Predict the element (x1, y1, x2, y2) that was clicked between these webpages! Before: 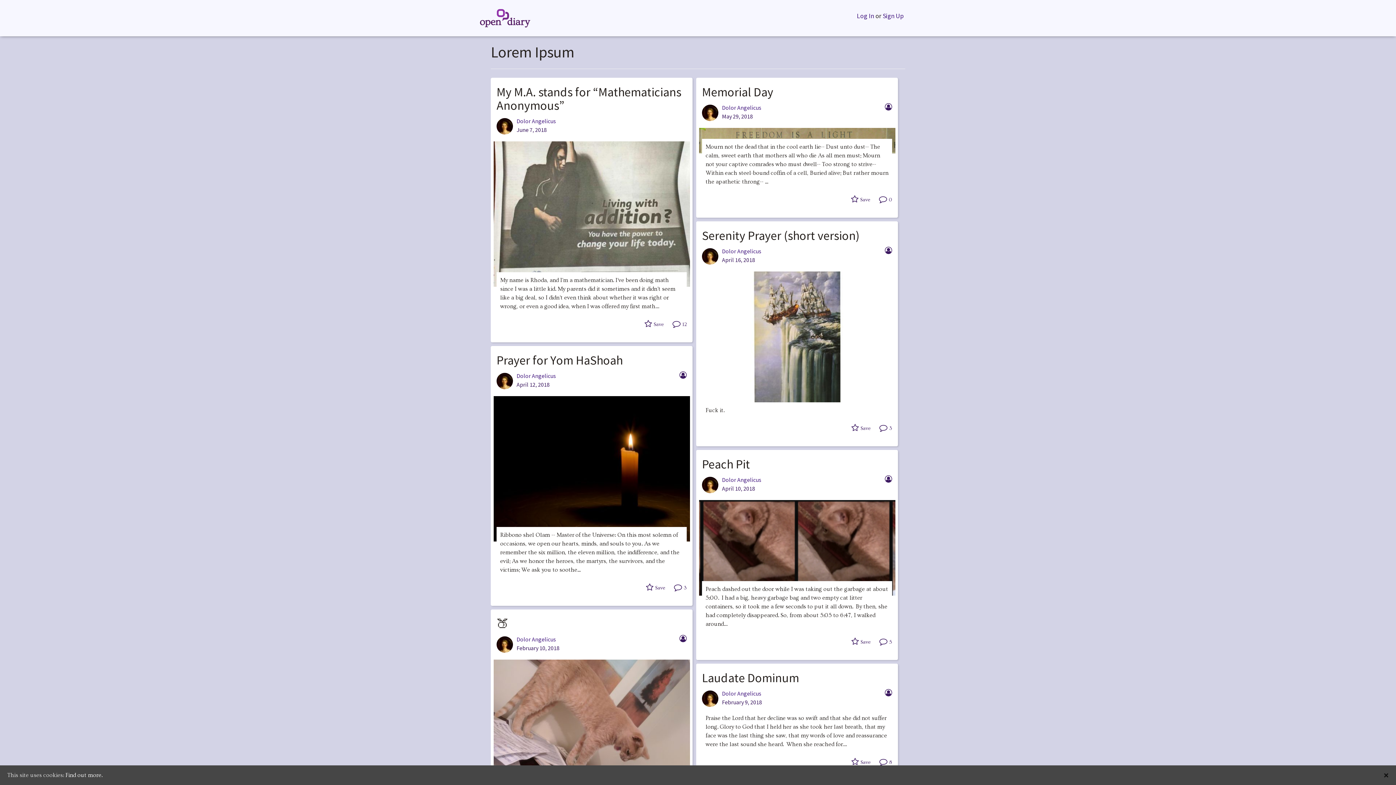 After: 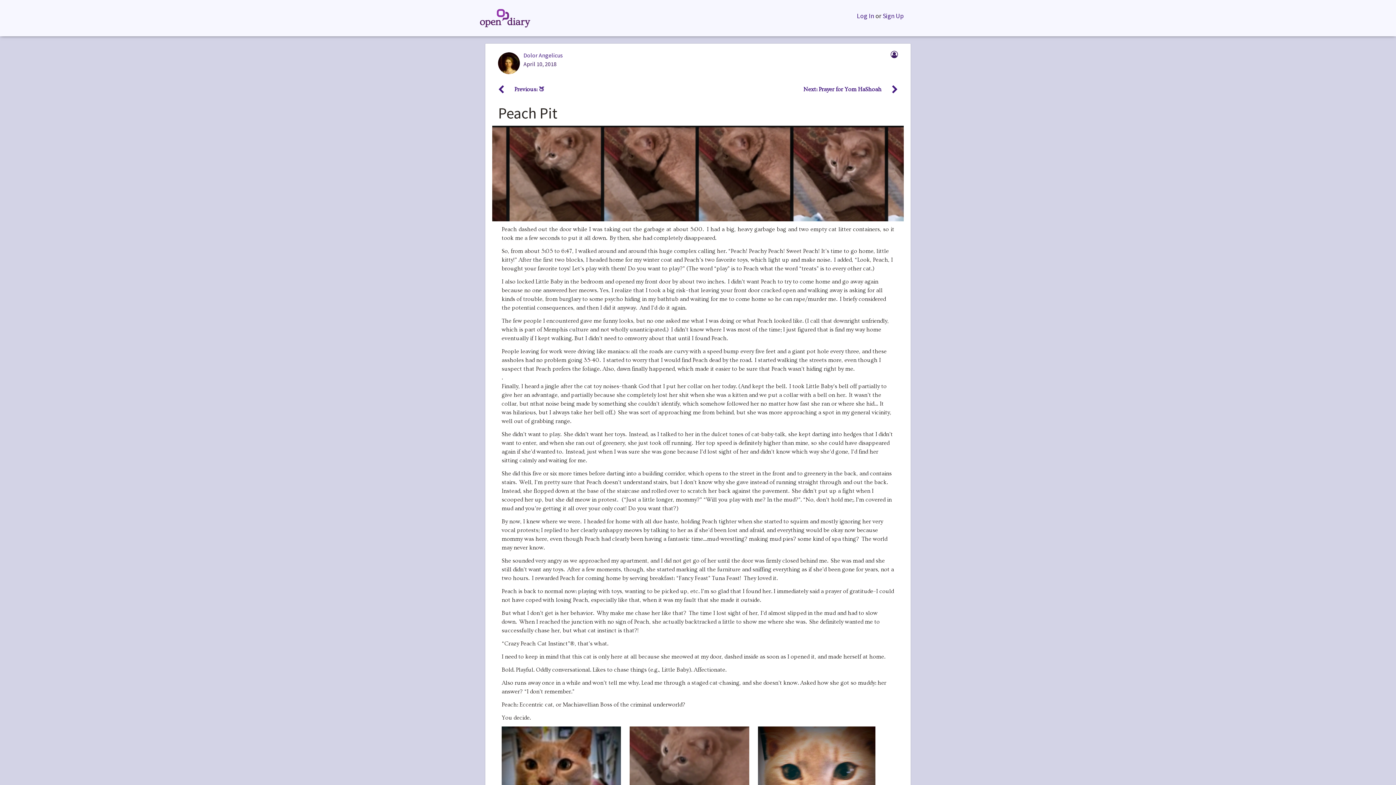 Action: label: Peach Pit bbox: (702, 456, 750, 472)